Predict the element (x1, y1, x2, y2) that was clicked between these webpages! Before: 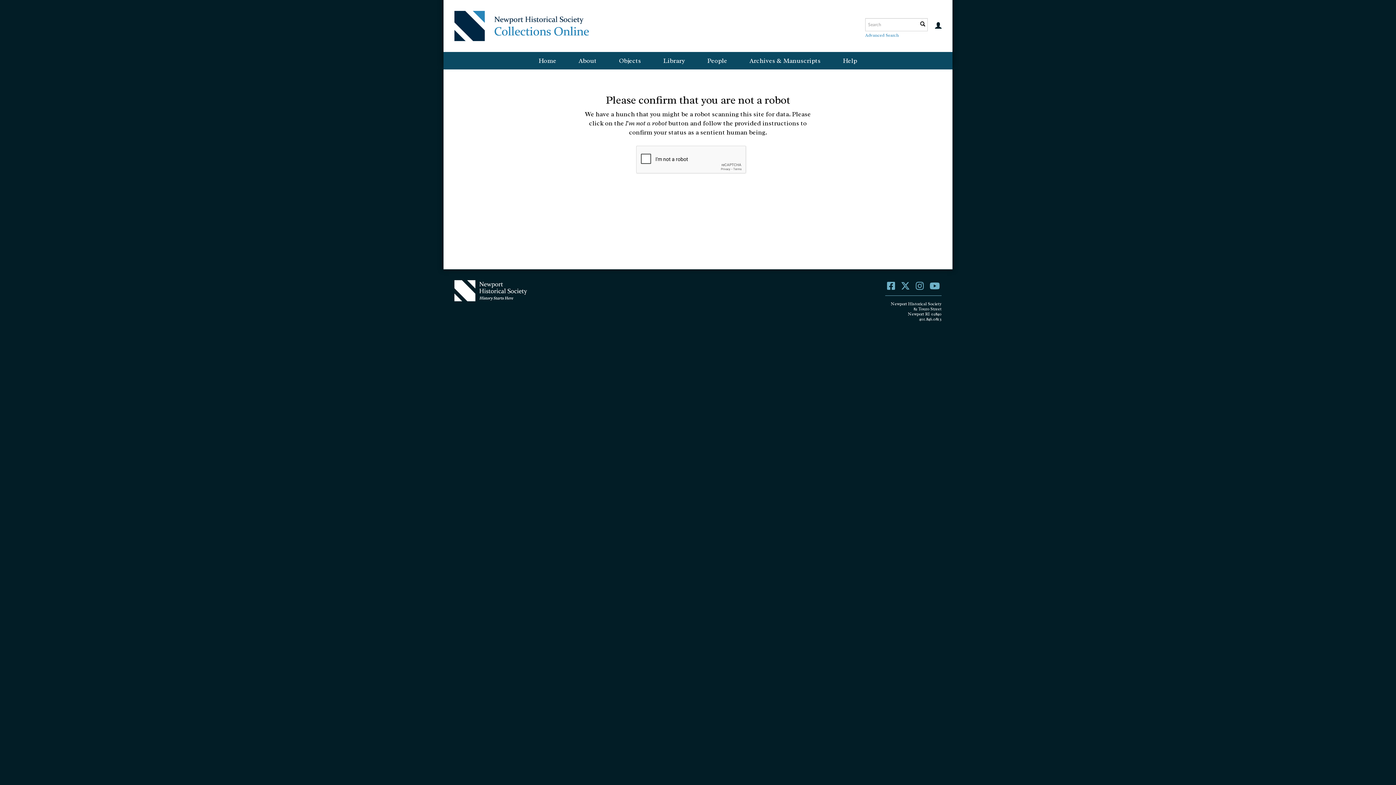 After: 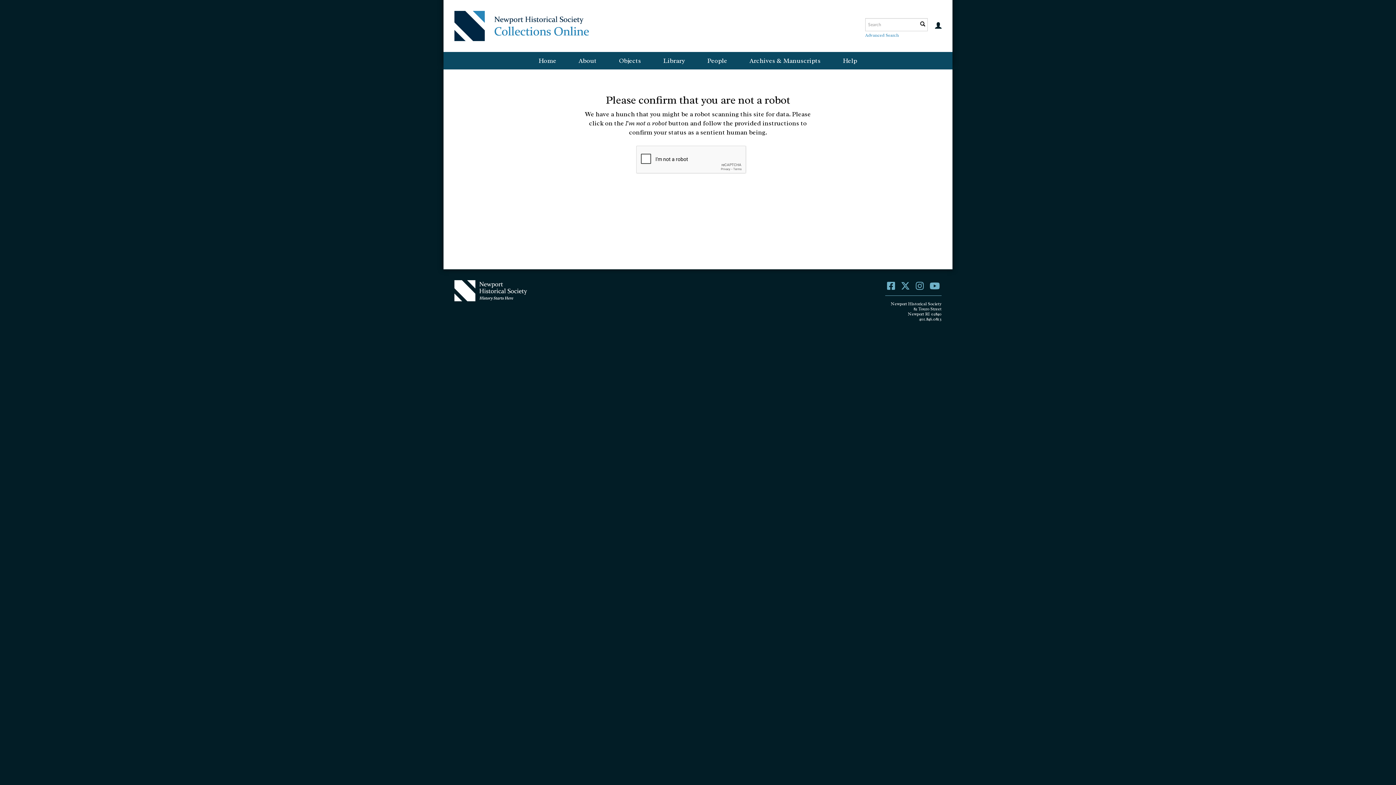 Action: bbox: (901, 280, 910, 292)